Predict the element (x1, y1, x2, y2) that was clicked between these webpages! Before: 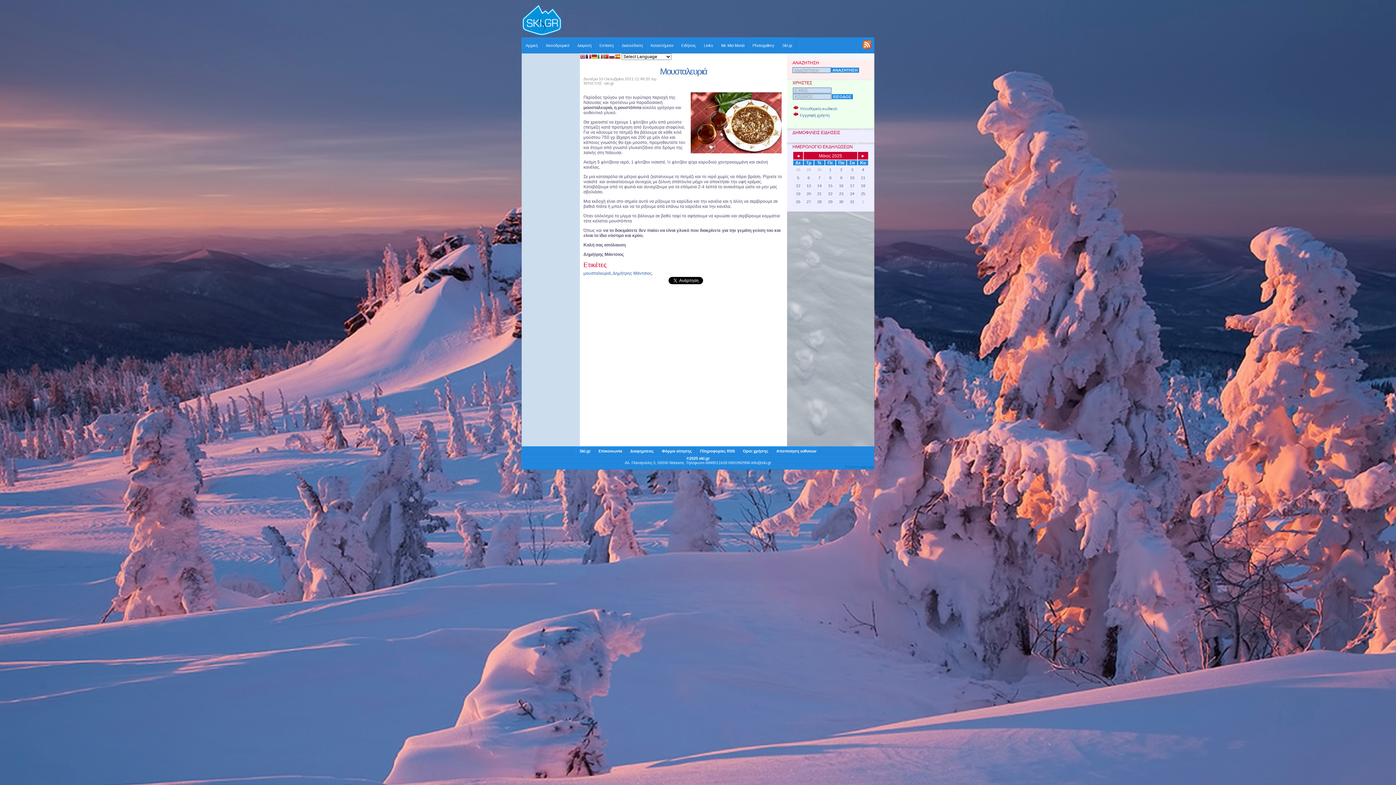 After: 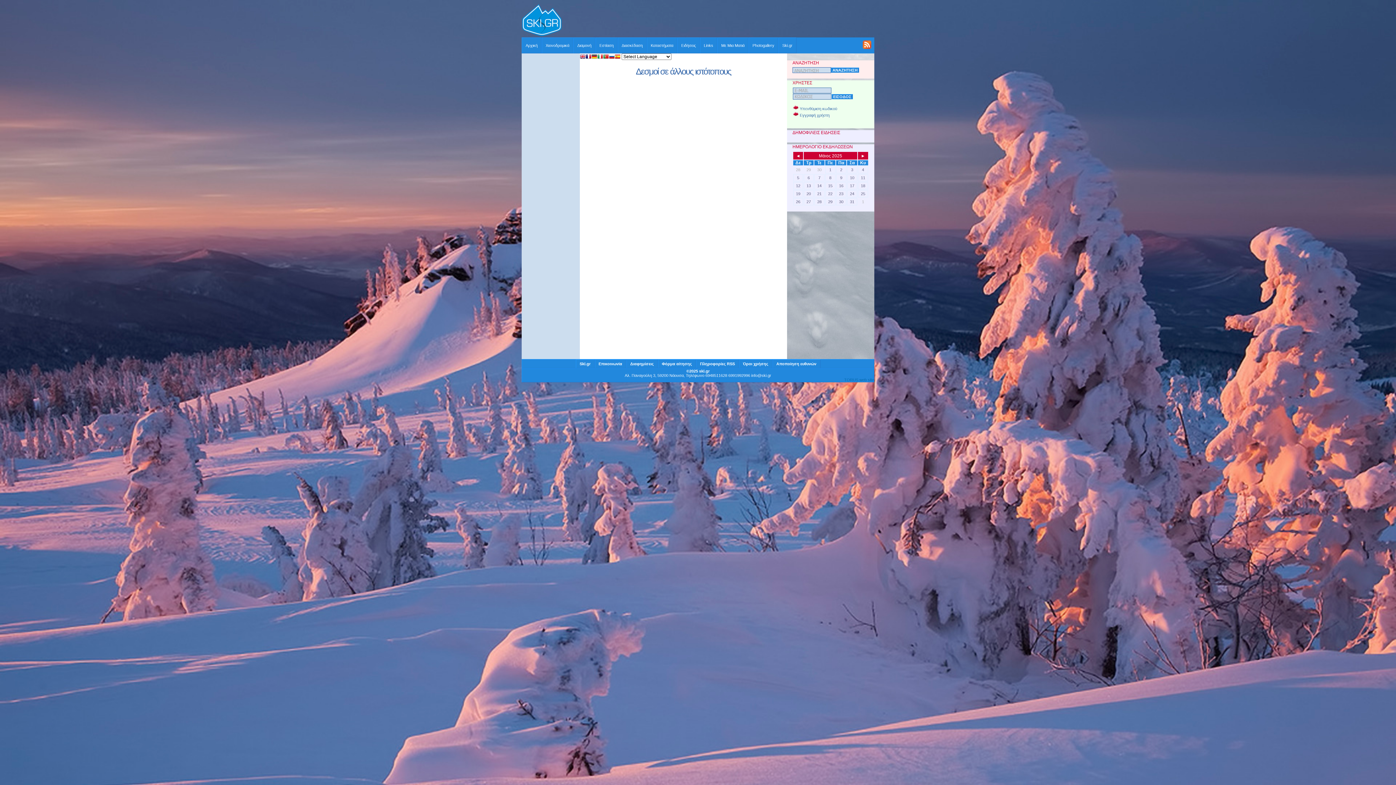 Action: label: Links bbox: (700, 37, 717, 53)